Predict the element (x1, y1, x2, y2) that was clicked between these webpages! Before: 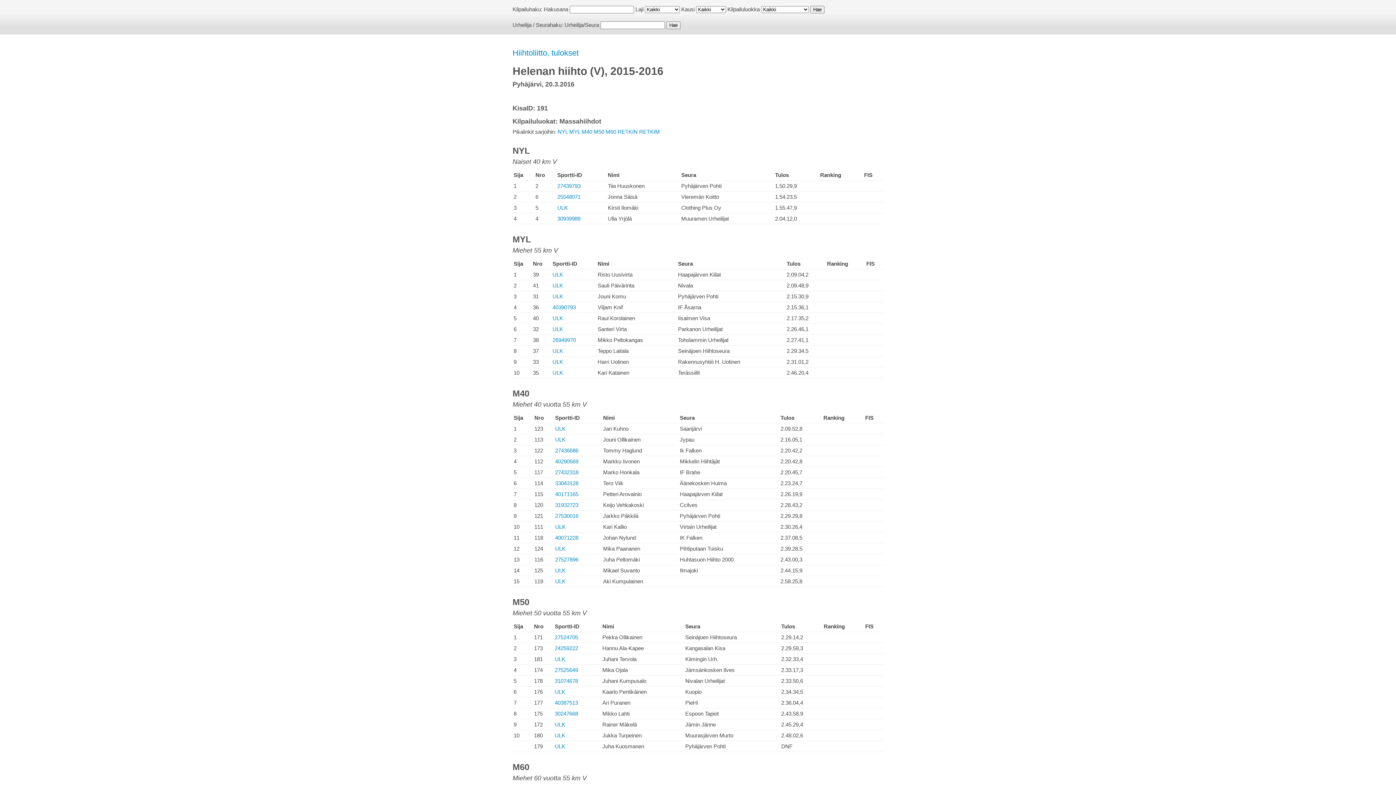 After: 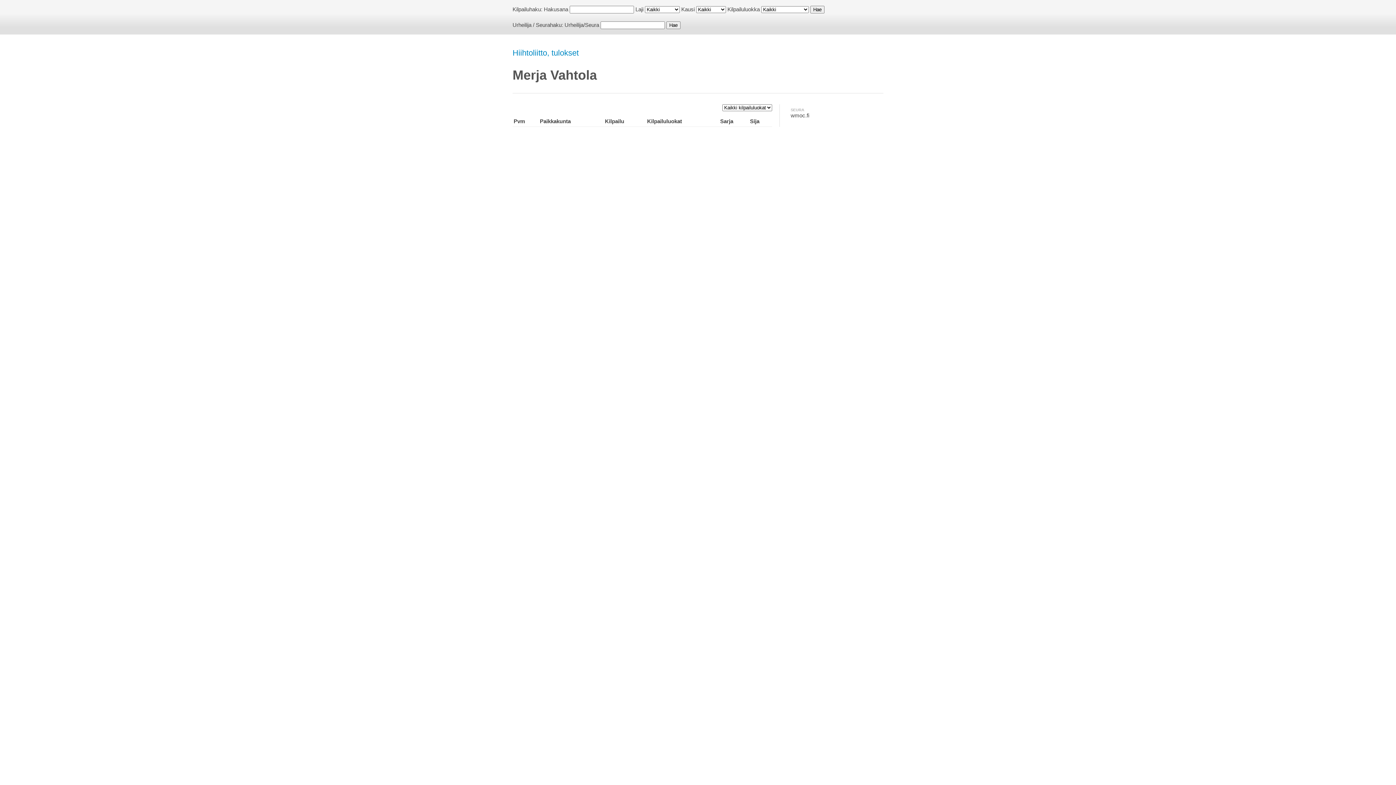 Action: label: ULK bbox: (554, 743, 565, 749)